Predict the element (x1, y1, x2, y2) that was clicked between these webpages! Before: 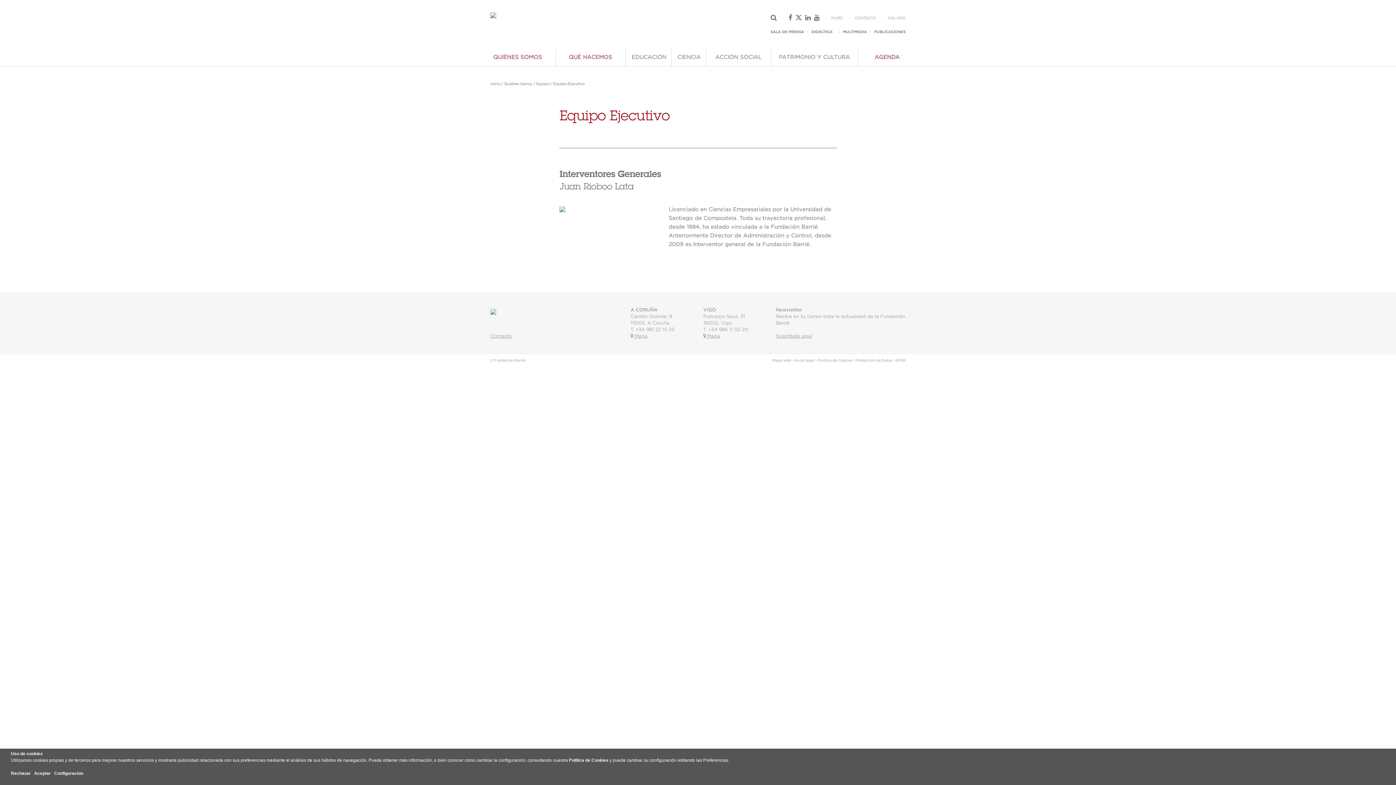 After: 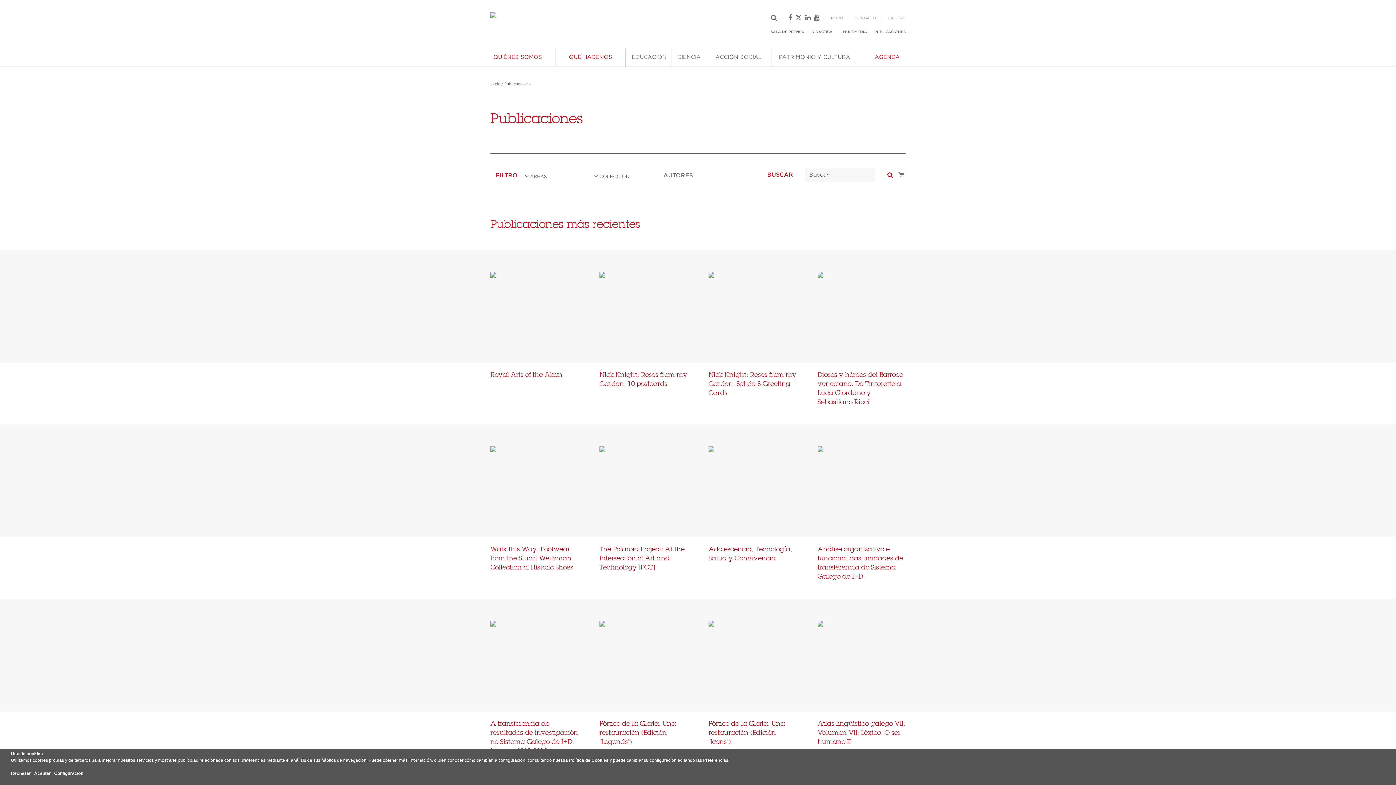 Action: bbox: (874, 30, 905, 33) label: PUBLICACIONES